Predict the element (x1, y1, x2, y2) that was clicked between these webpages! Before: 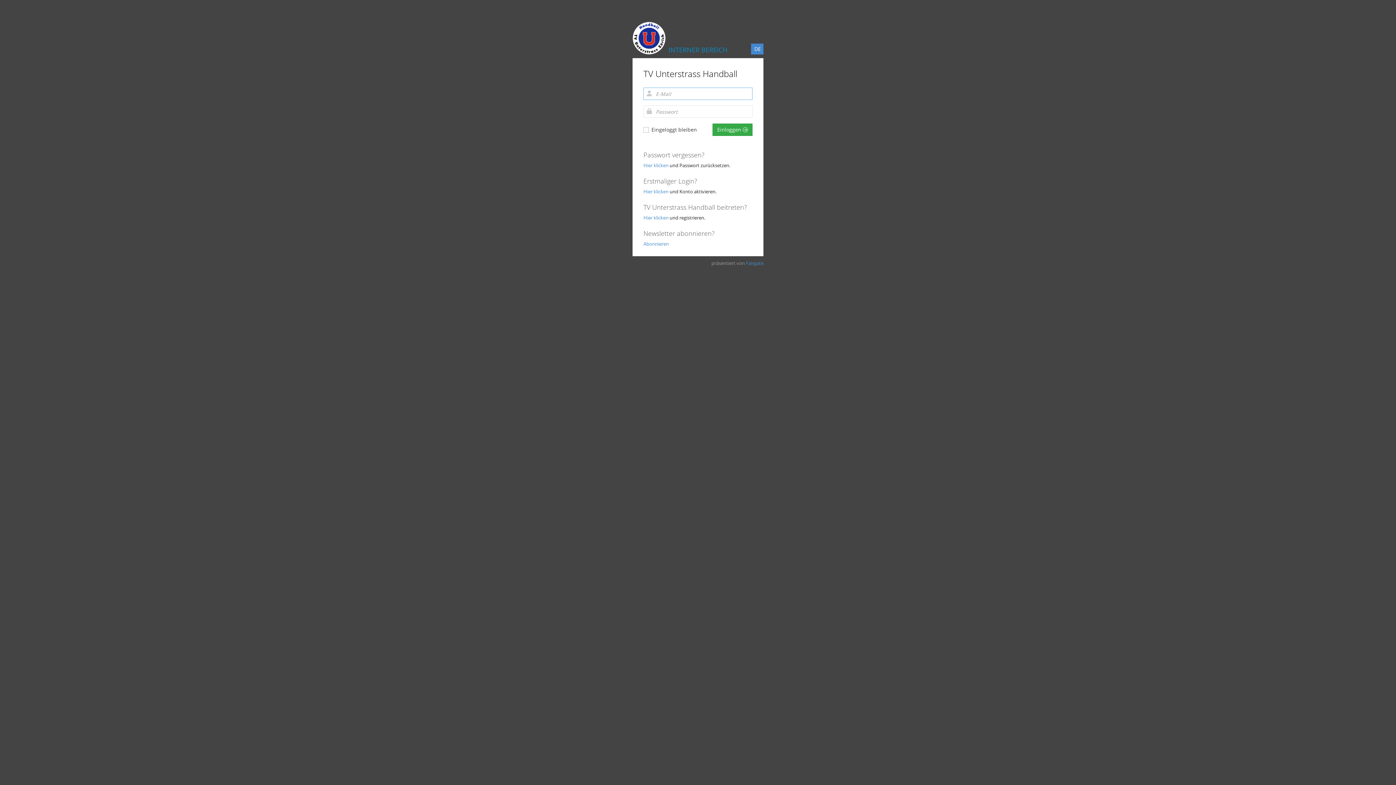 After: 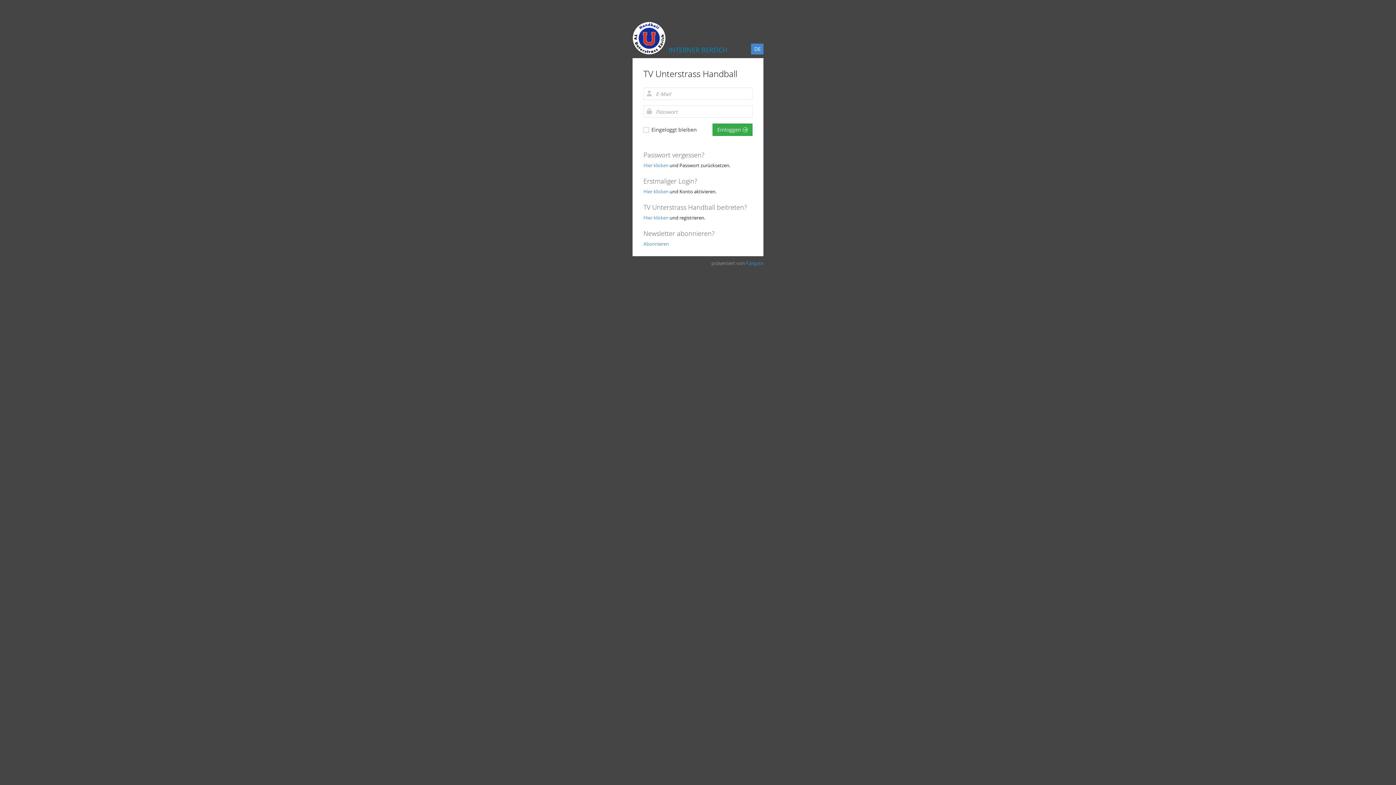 Action: bbox: (746, 260, 763, 266) label: Fairgate